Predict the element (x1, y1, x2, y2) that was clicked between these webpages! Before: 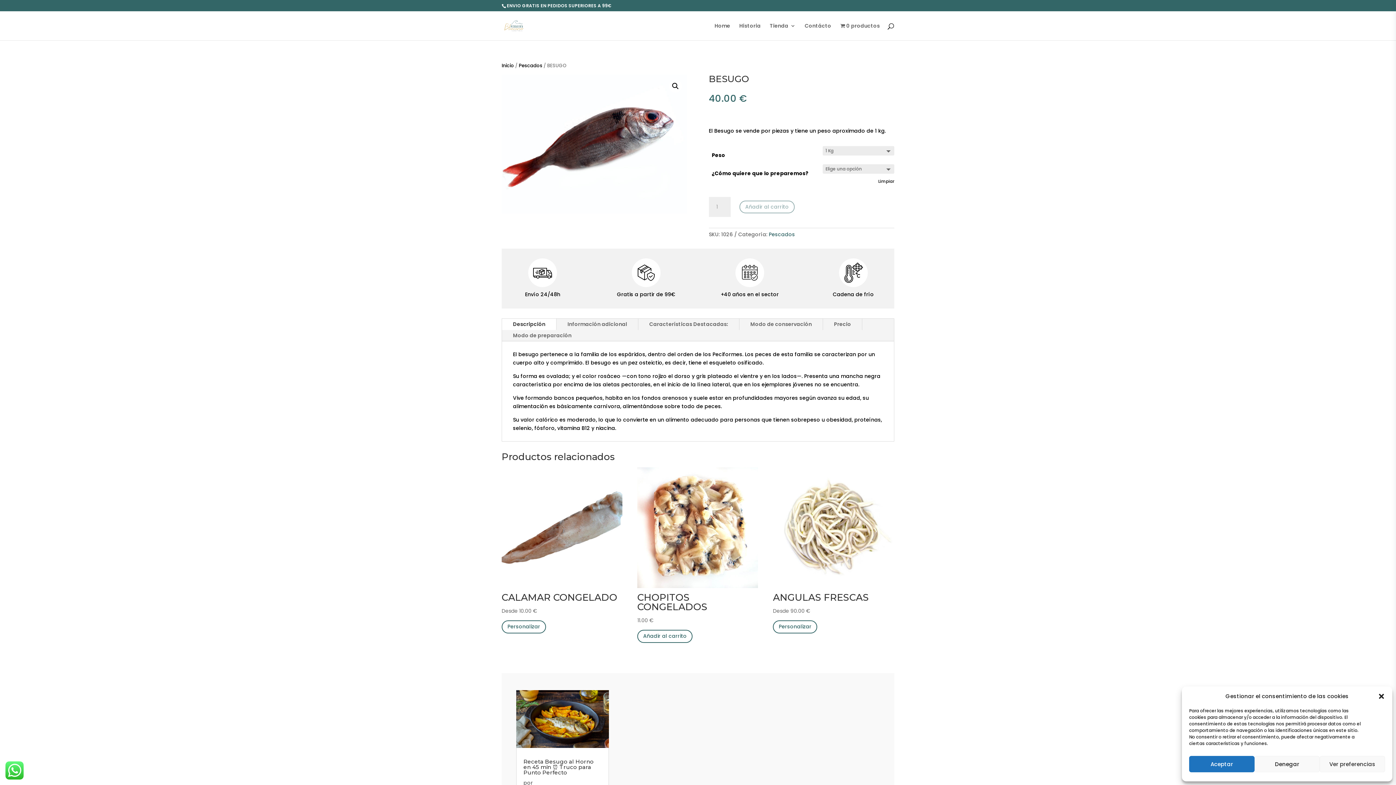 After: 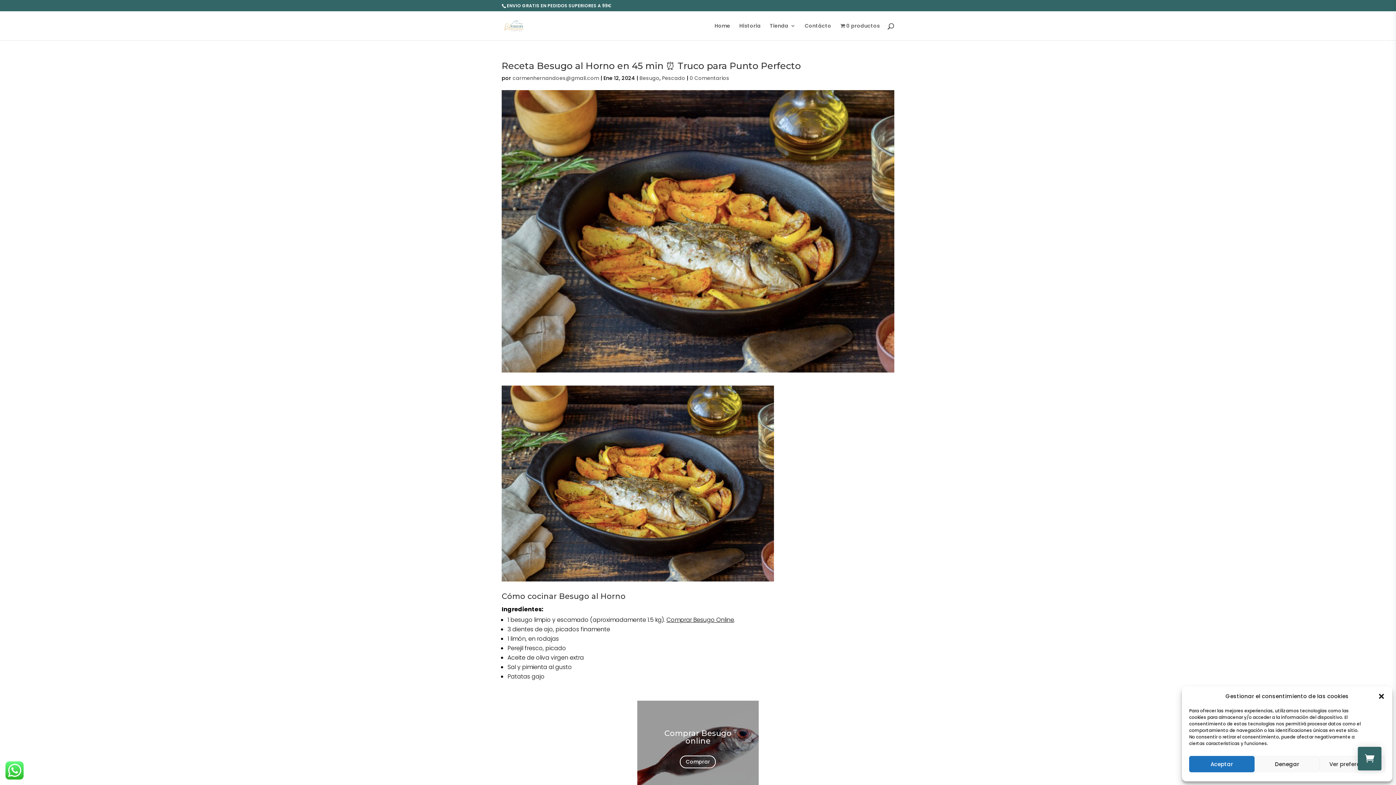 Action: bbox: (516, 690, 609, 748)